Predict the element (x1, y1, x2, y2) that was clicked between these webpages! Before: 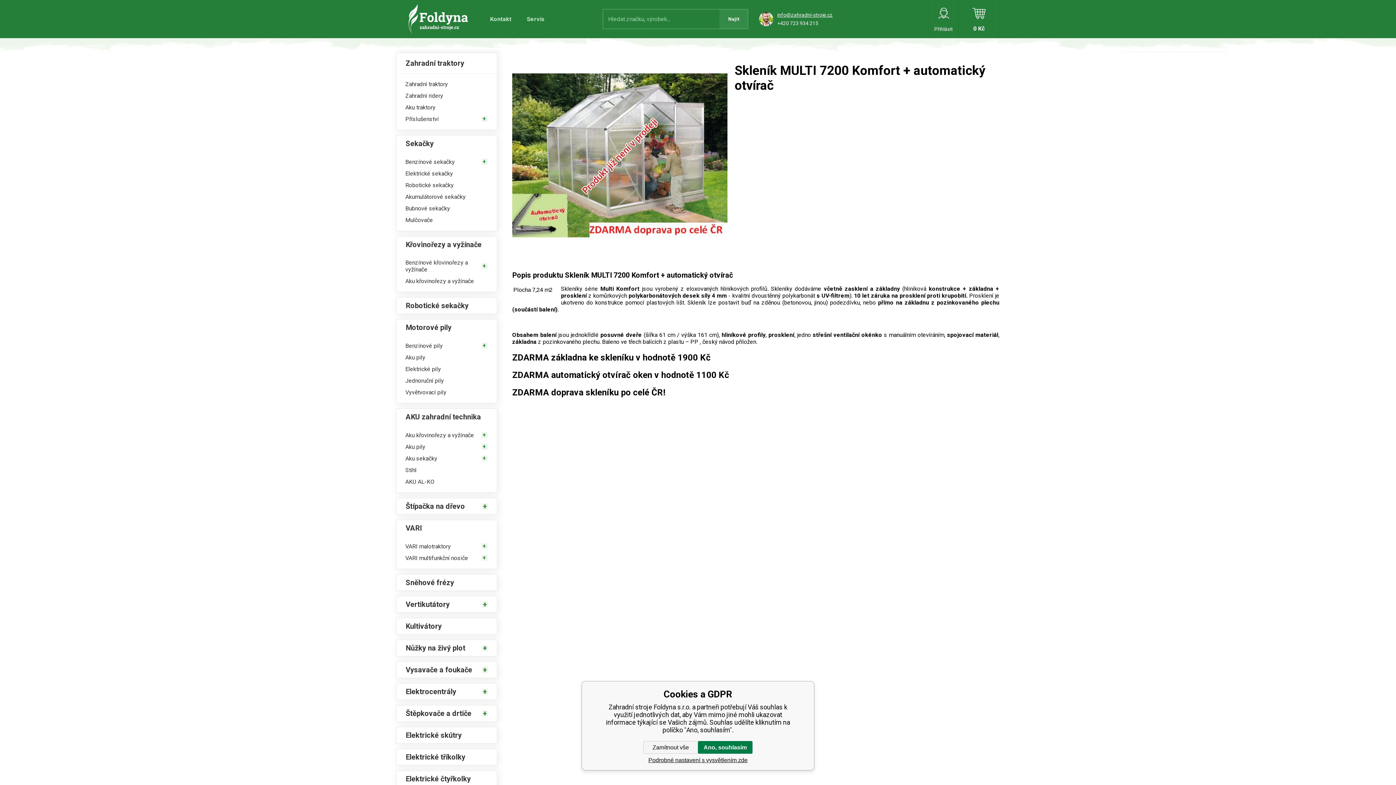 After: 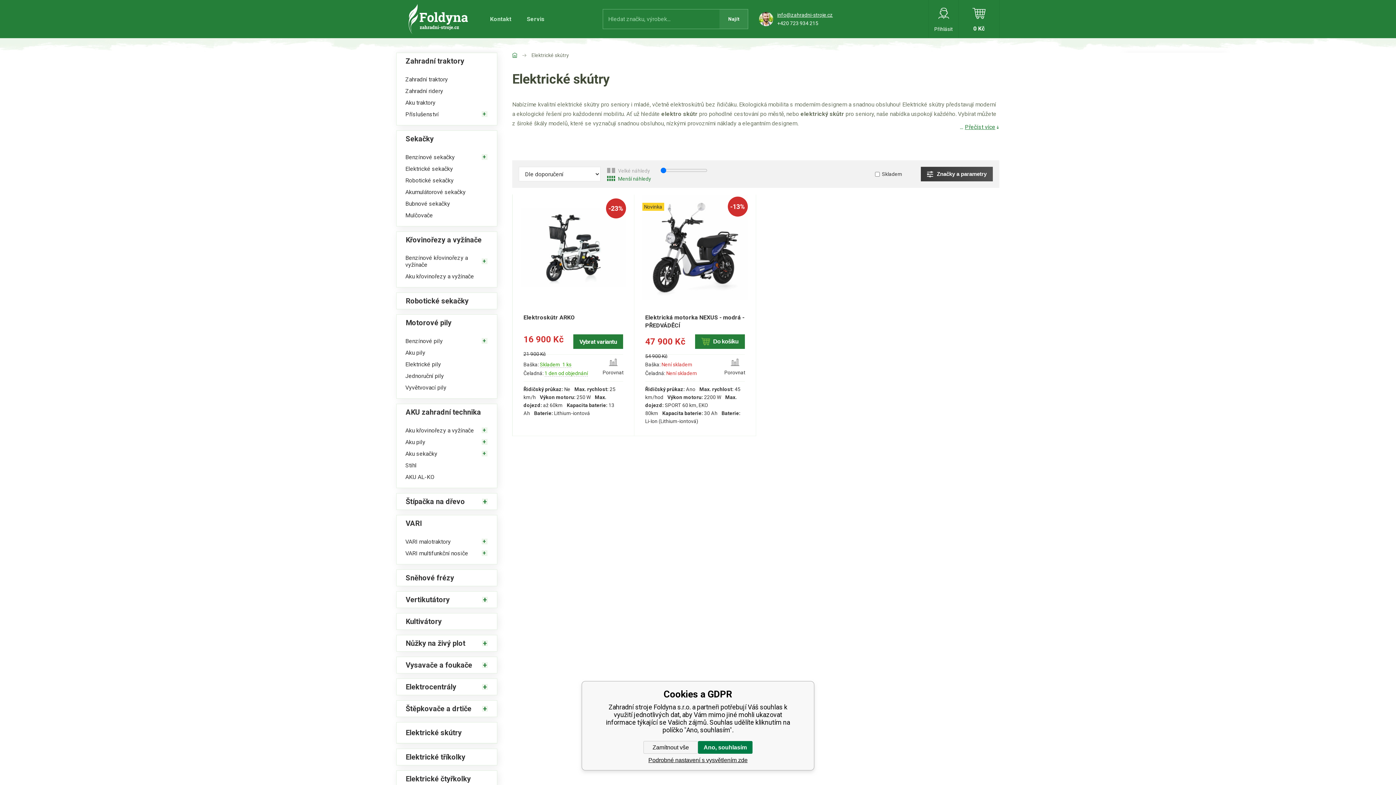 Action: bbox: (396, 727, 497, 743) label: Elektrické skútry